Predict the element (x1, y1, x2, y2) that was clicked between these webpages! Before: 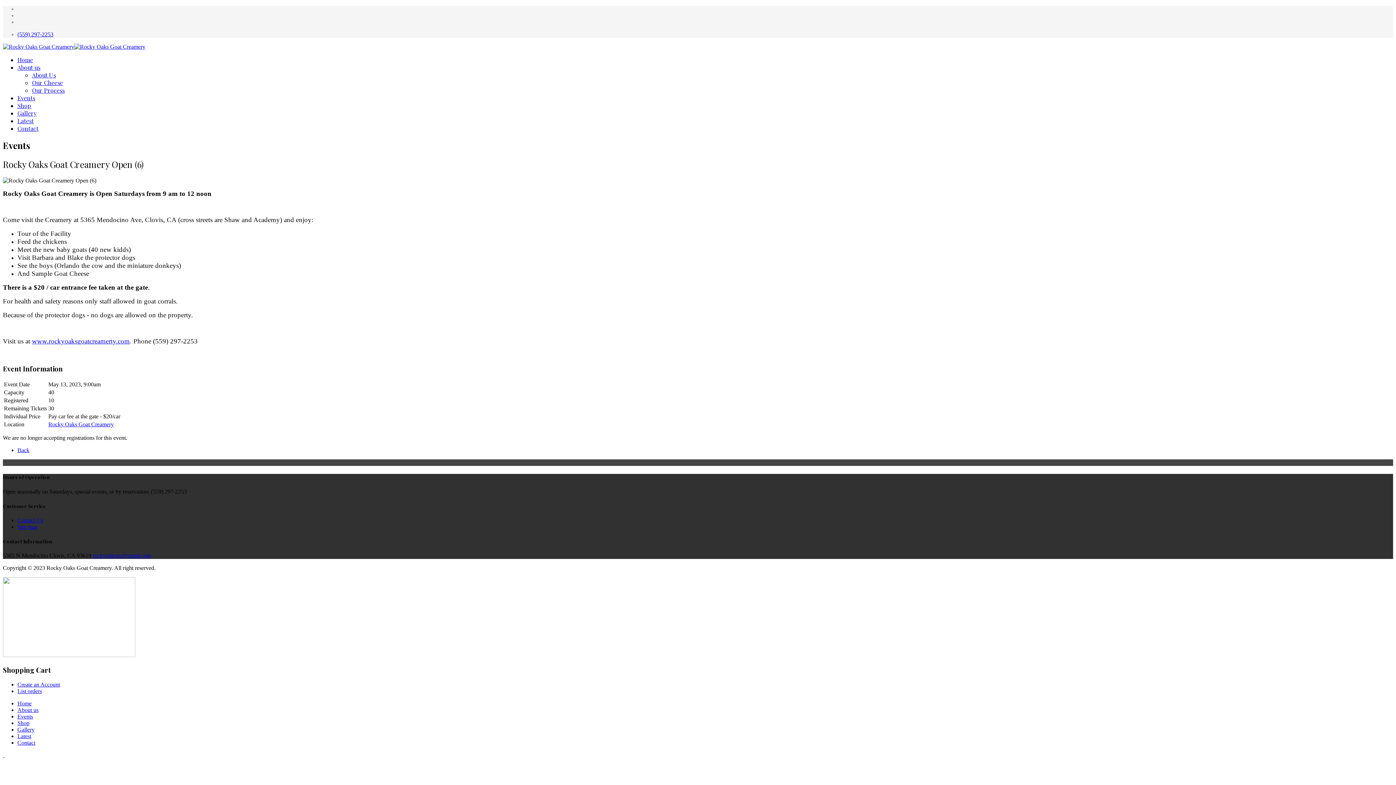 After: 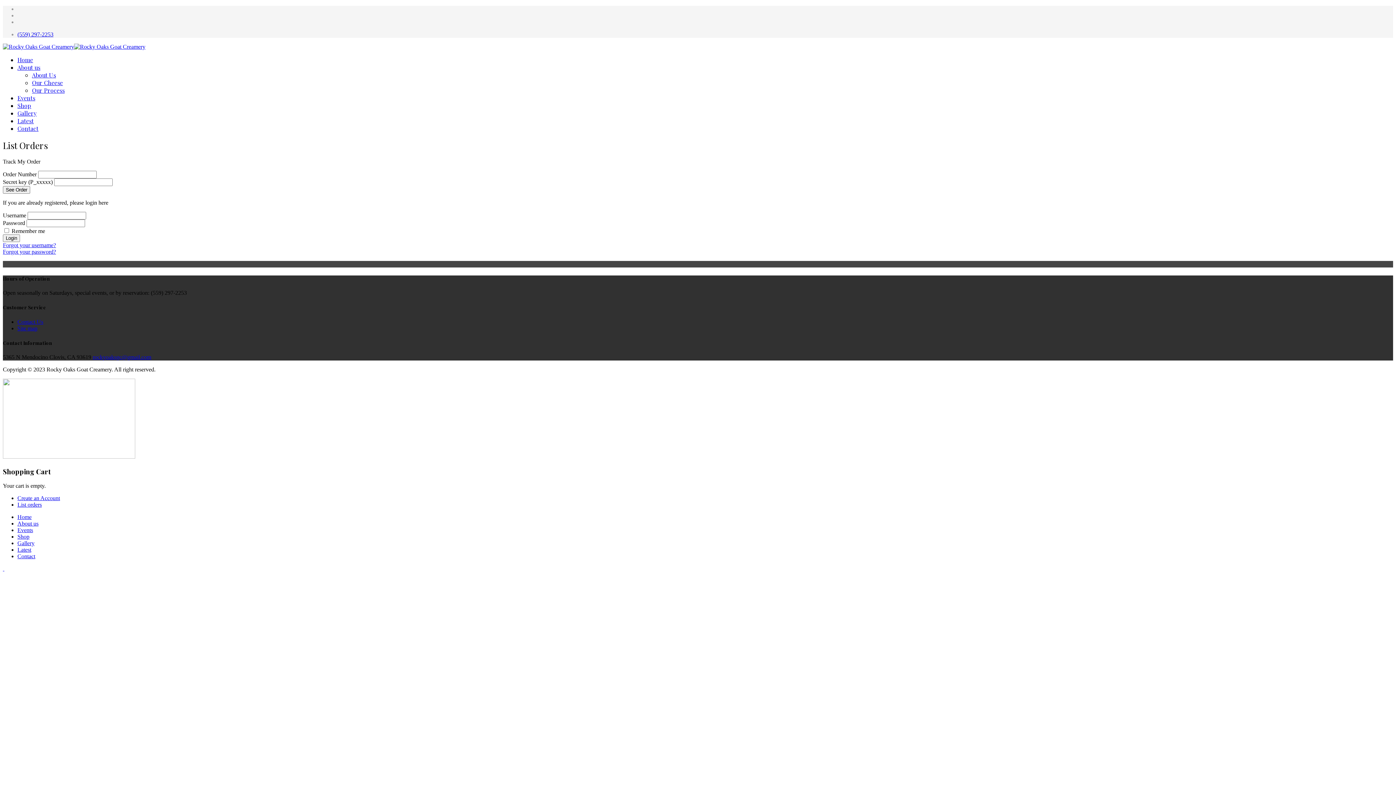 Action: label: List orders bbox: (17, 688, 41, 694)